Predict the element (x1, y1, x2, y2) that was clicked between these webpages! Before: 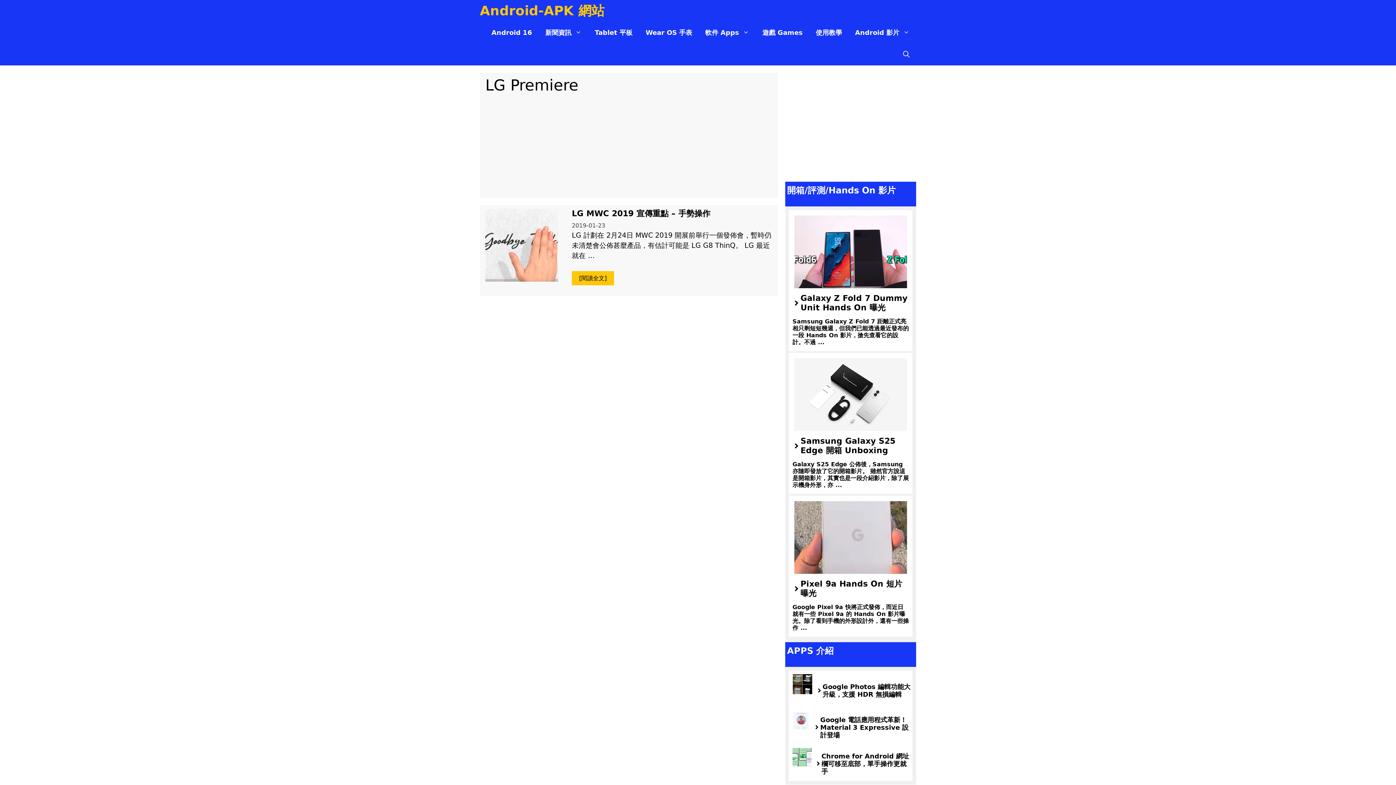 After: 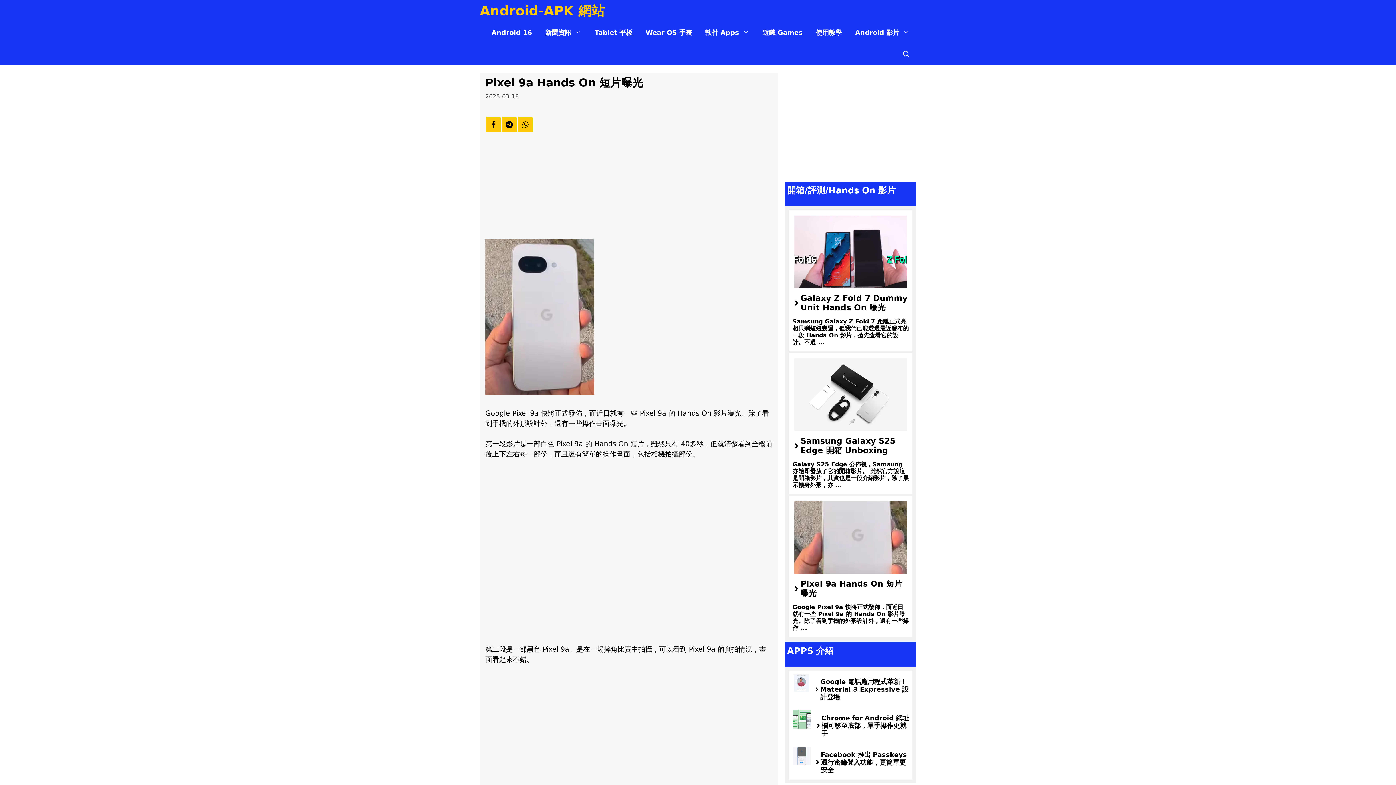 Action: label: Google Pixel 9a 快將正式發佈，而近日就有一些 Pixel 9a 的 Hands On 影片曝光。除了看到手機的外形設計外，還有一些操作 ... bbox: (792, 604, 909, 631)